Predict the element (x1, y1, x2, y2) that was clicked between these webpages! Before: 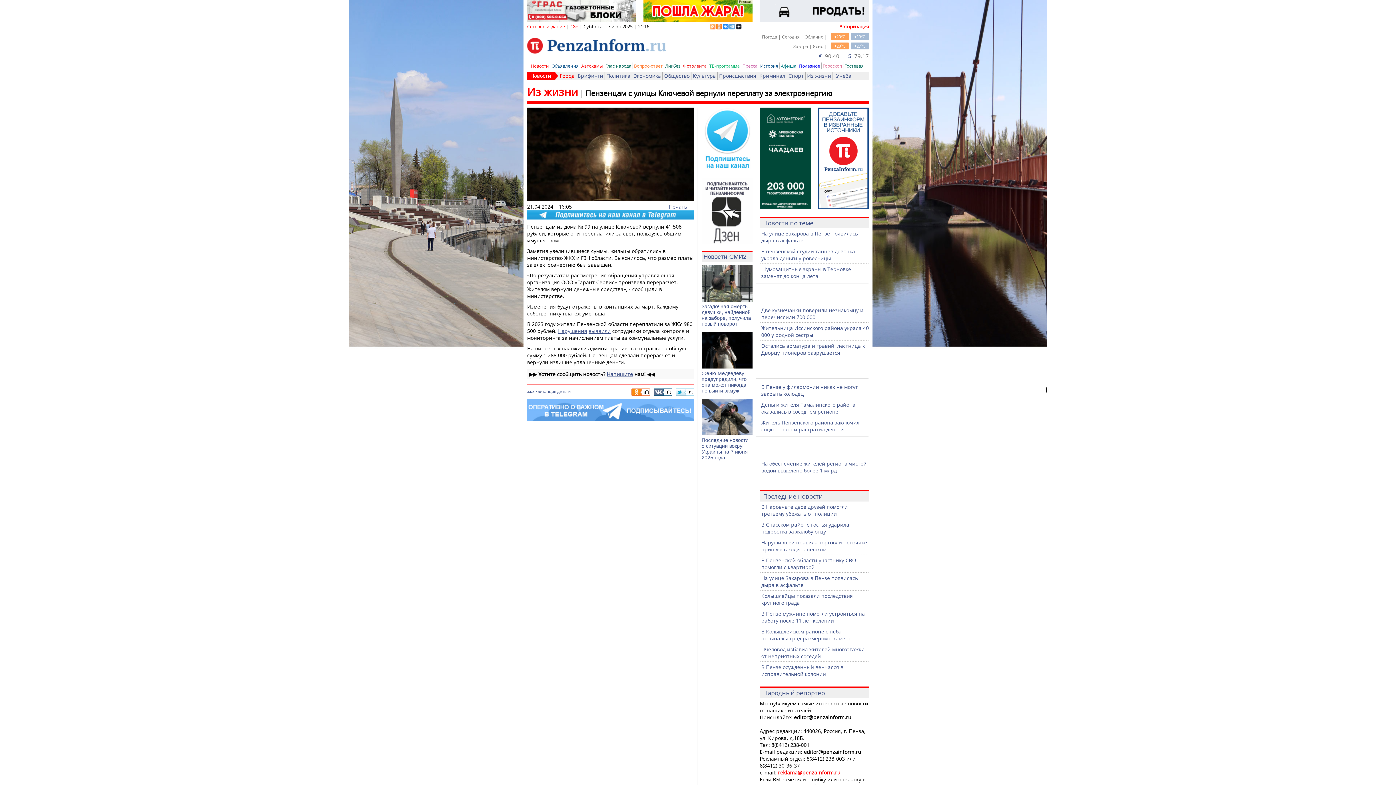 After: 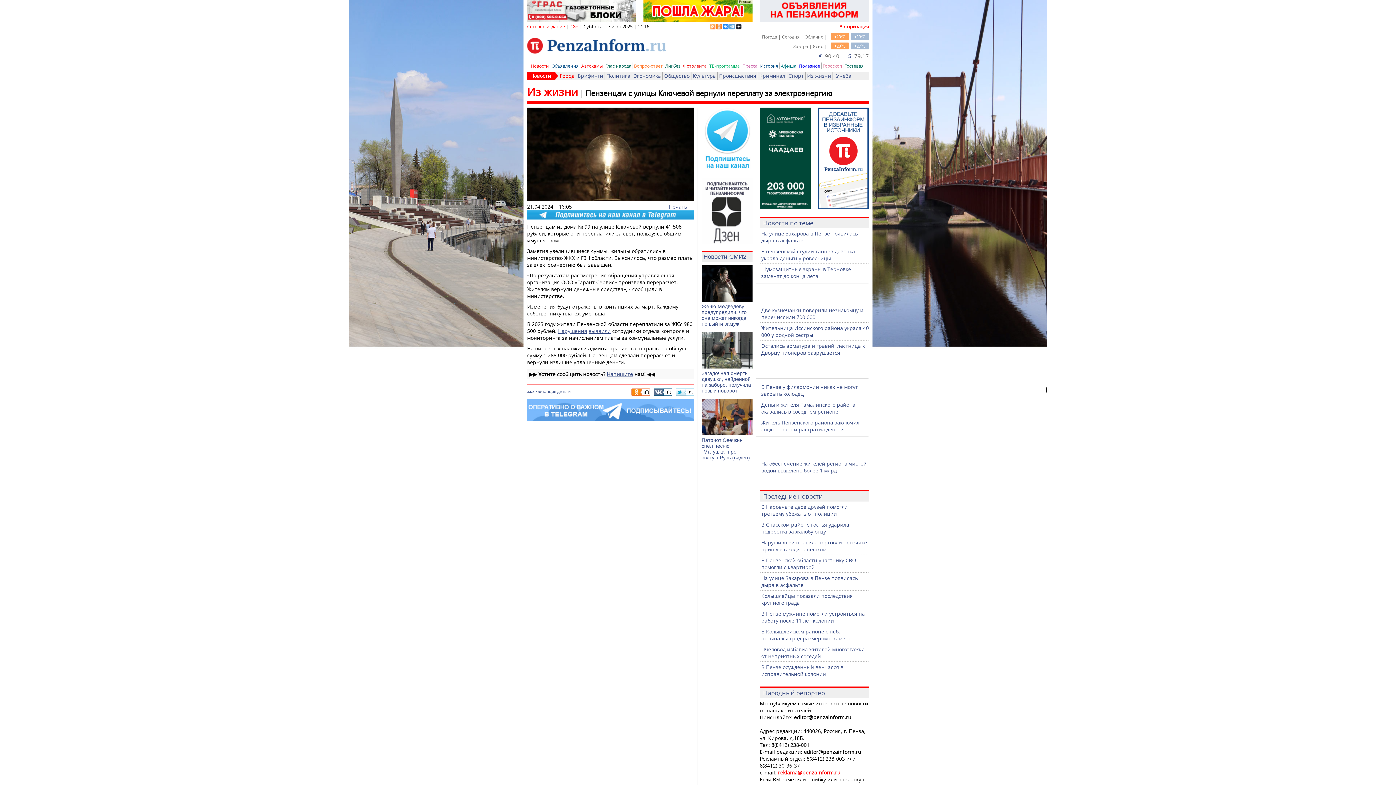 Action: bbox: (818, 52, 869, 59) label: €  90.40  |  $  79.17